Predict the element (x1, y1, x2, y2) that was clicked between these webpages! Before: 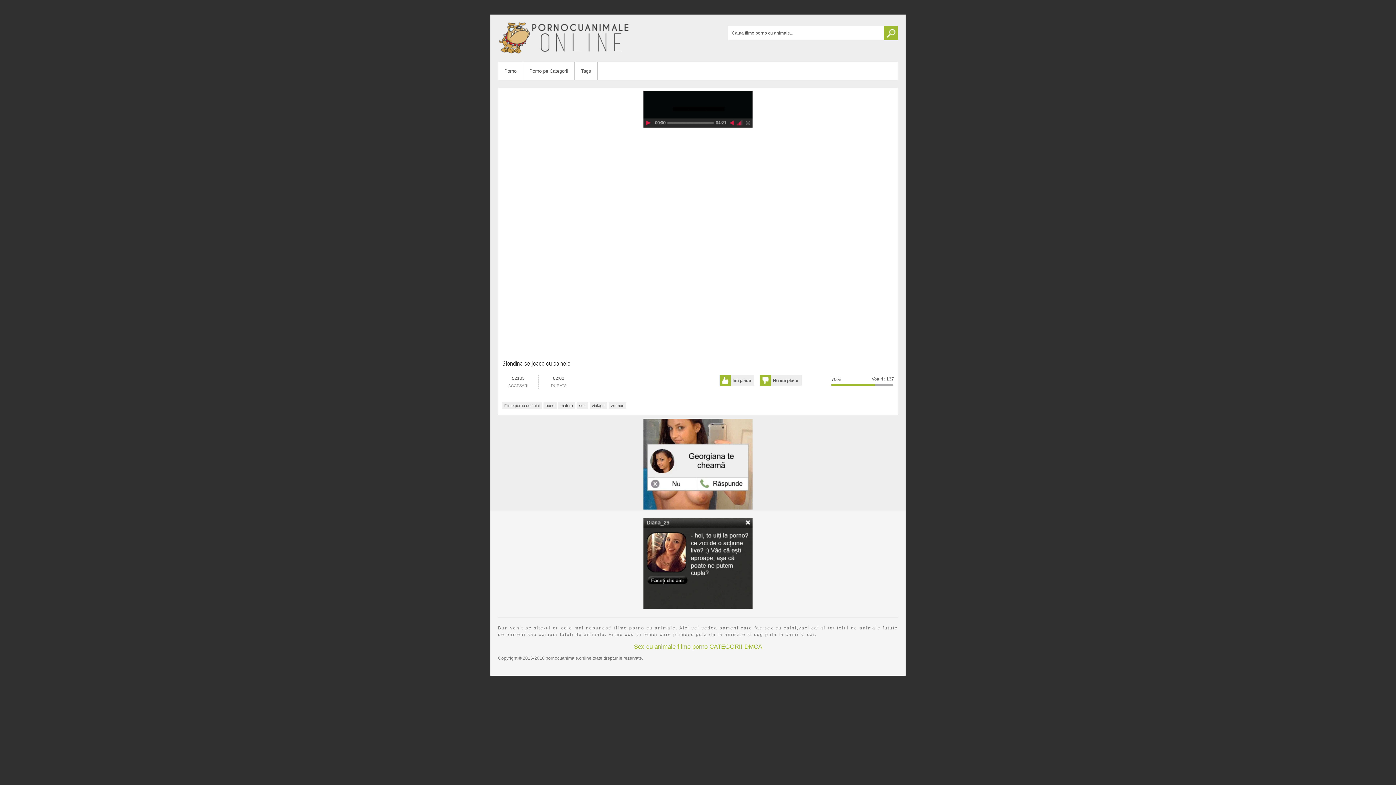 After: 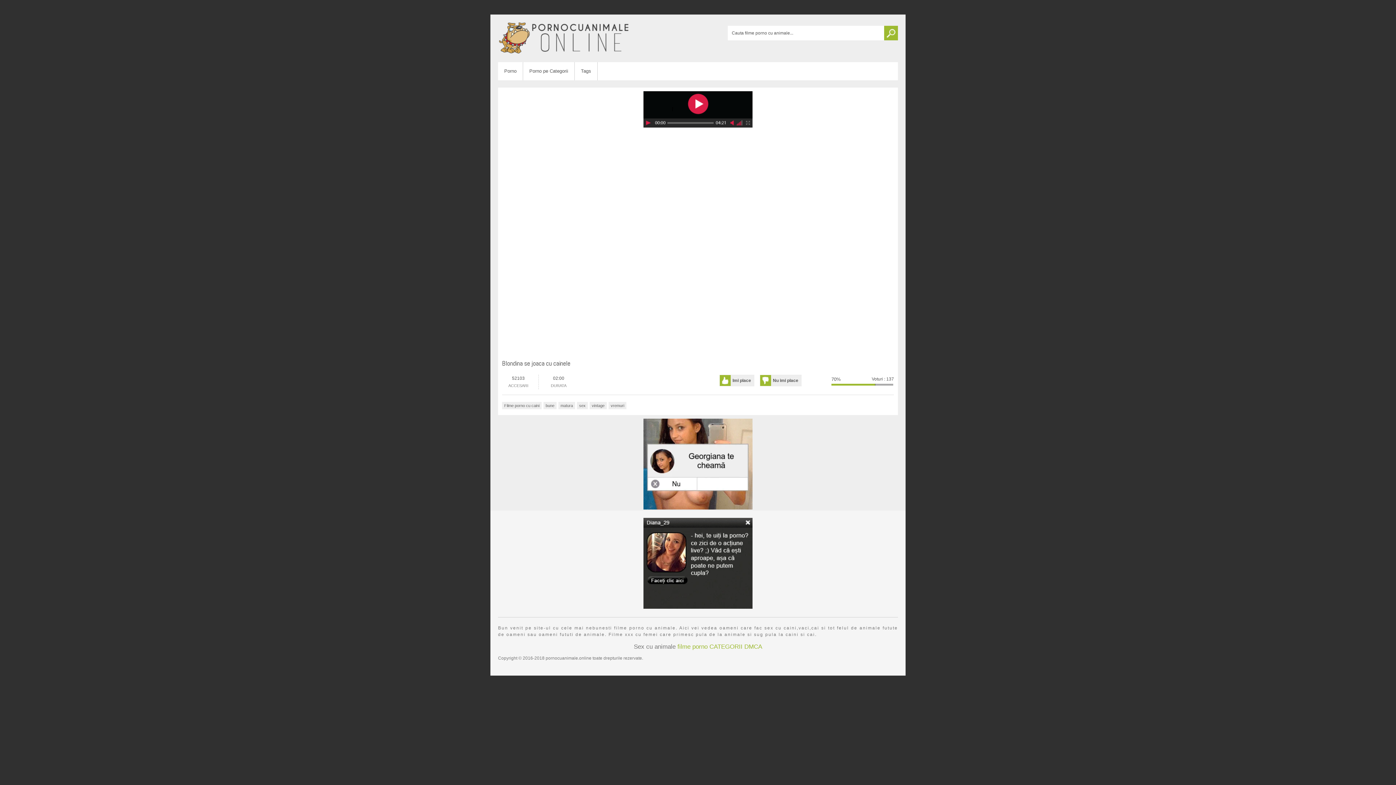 Action: bbox: (634, 643, 675, 650) label: Sex cu animale